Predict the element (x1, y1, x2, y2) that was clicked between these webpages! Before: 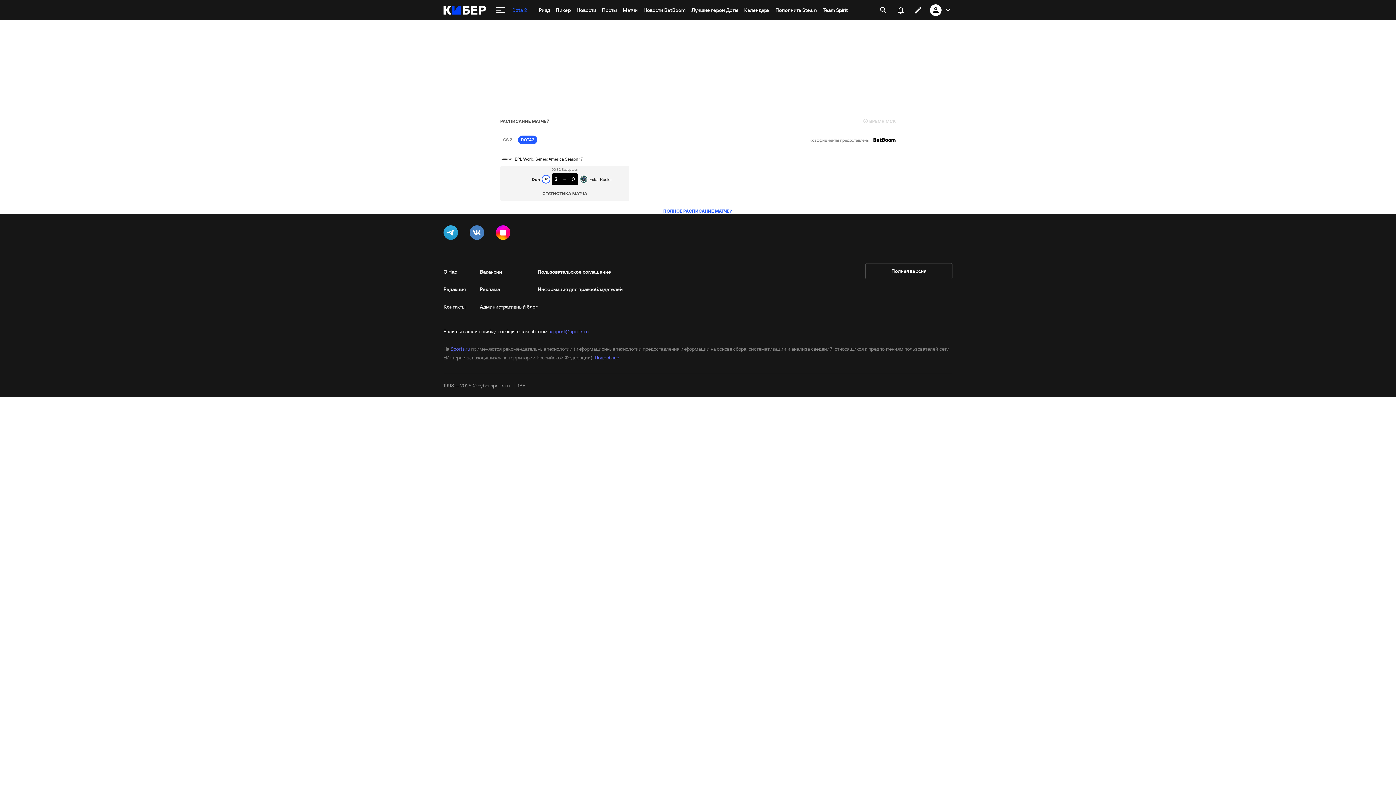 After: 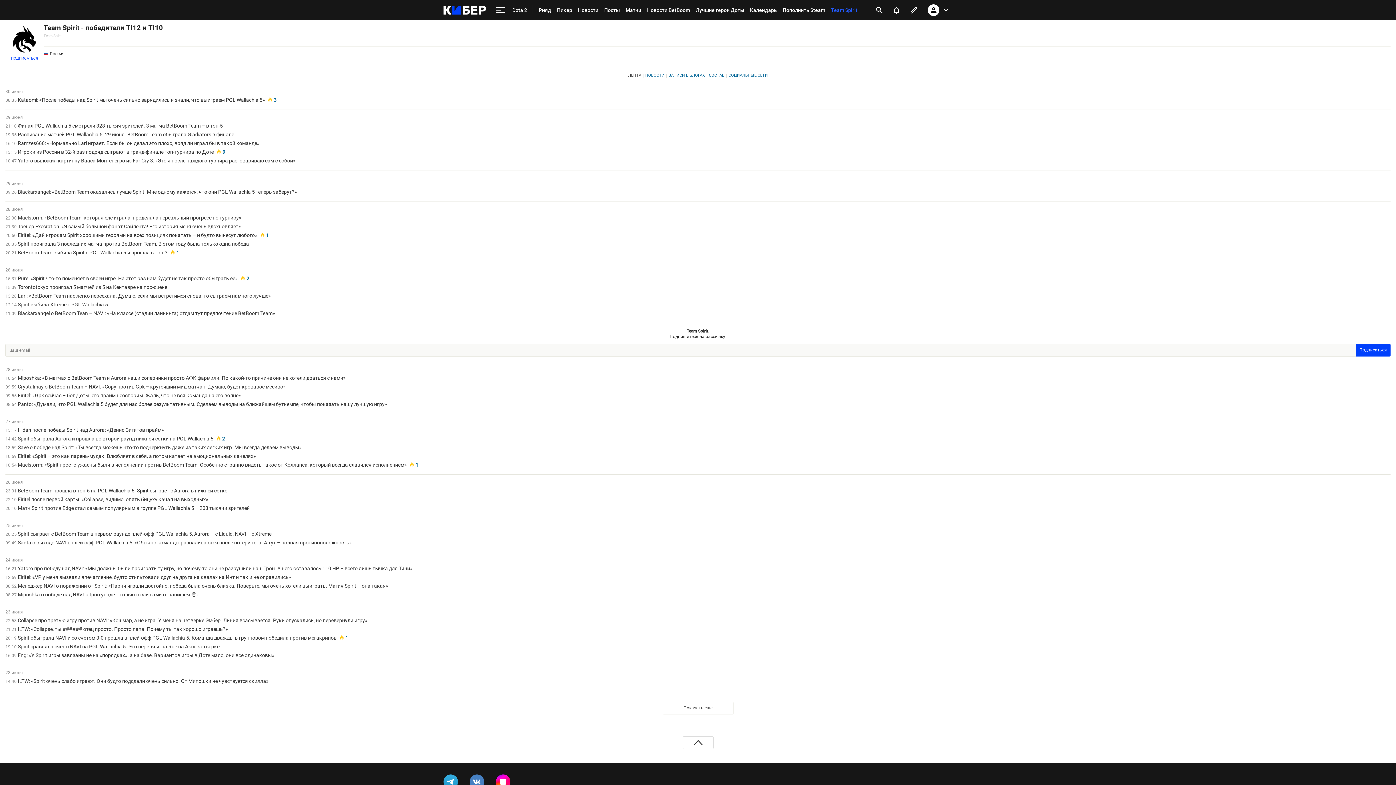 Action: bbox: (820, 0, 850, 20) label: Team Spirit